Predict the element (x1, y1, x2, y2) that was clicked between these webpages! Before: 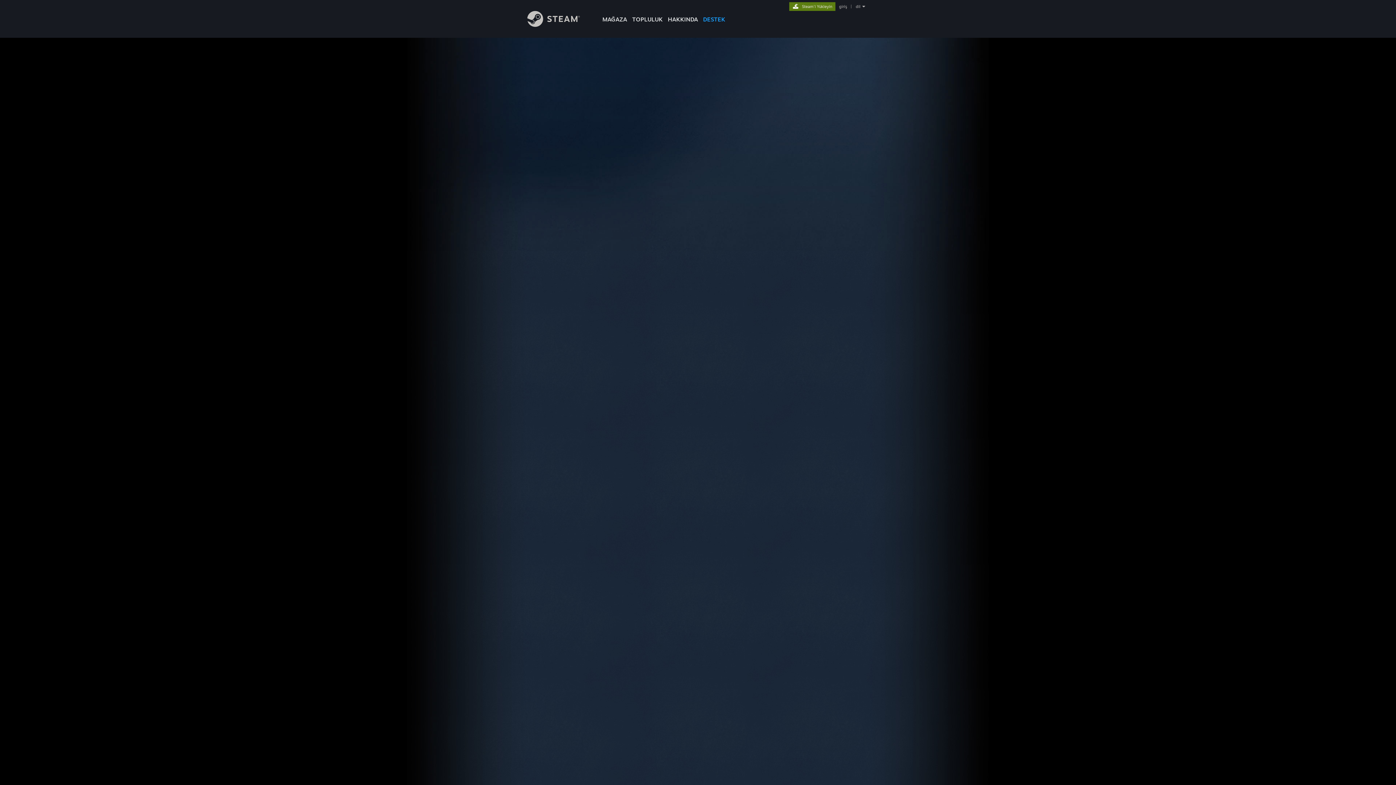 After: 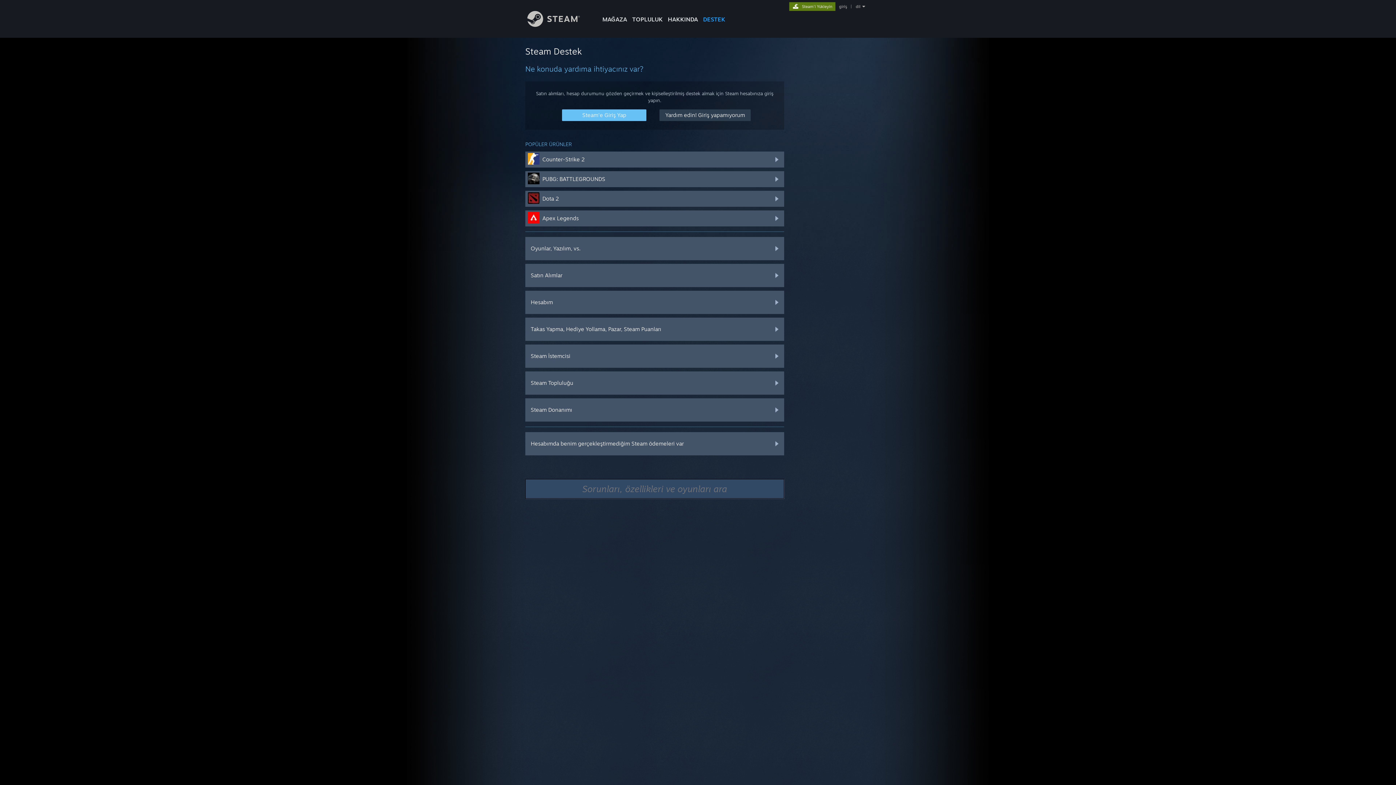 Action: label: DESTEK bbox: (700, 0, 728, 24)